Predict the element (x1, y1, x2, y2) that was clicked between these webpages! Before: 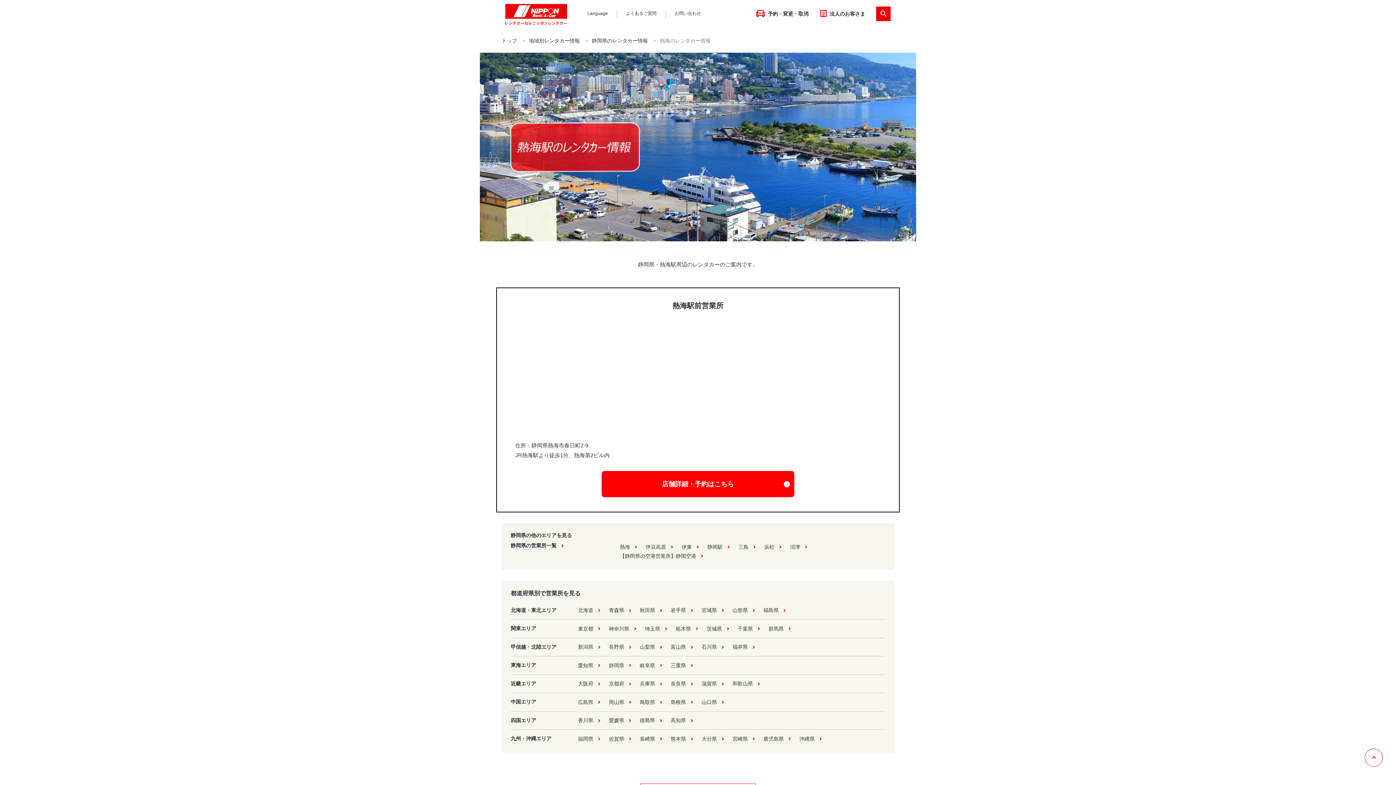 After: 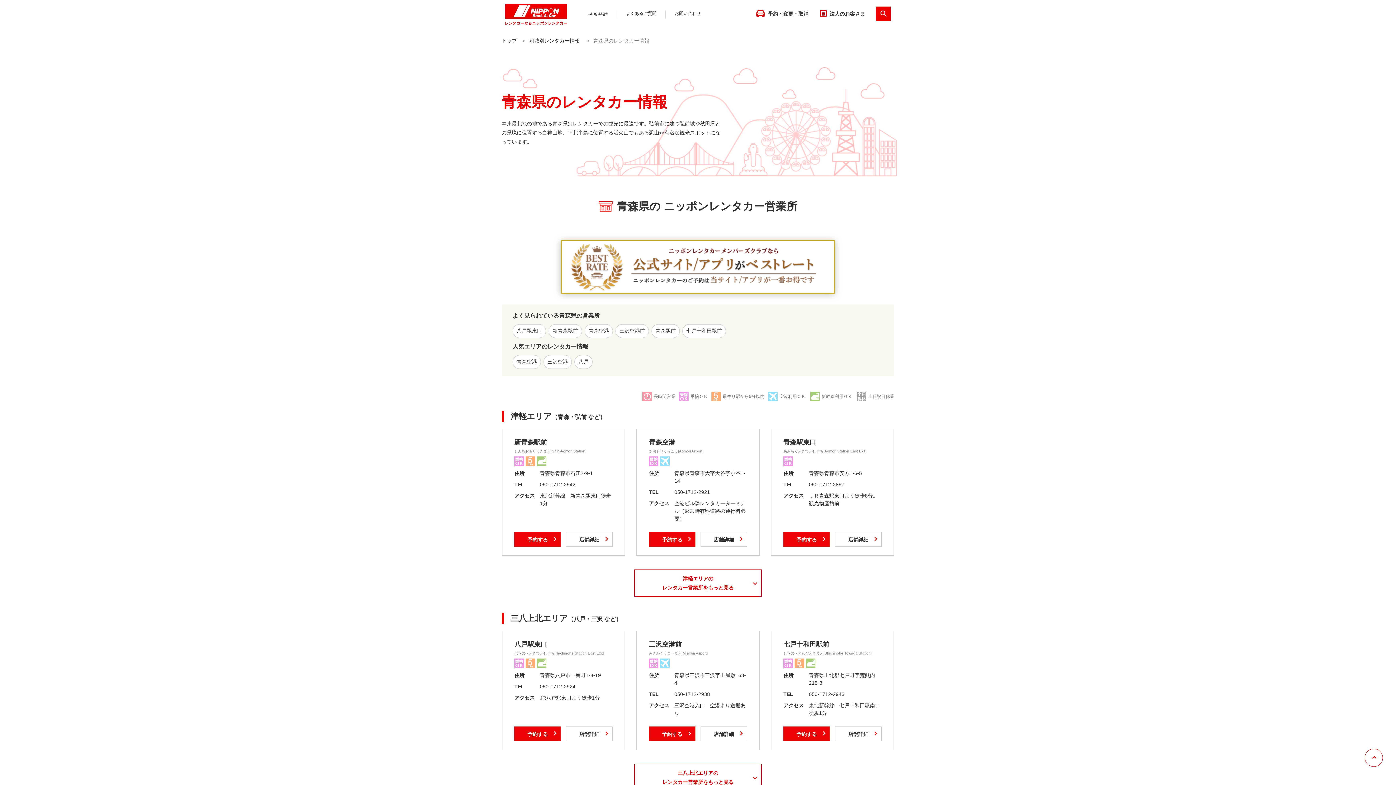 Action: bbox: (609, 607, 630, 614) label: 青森県